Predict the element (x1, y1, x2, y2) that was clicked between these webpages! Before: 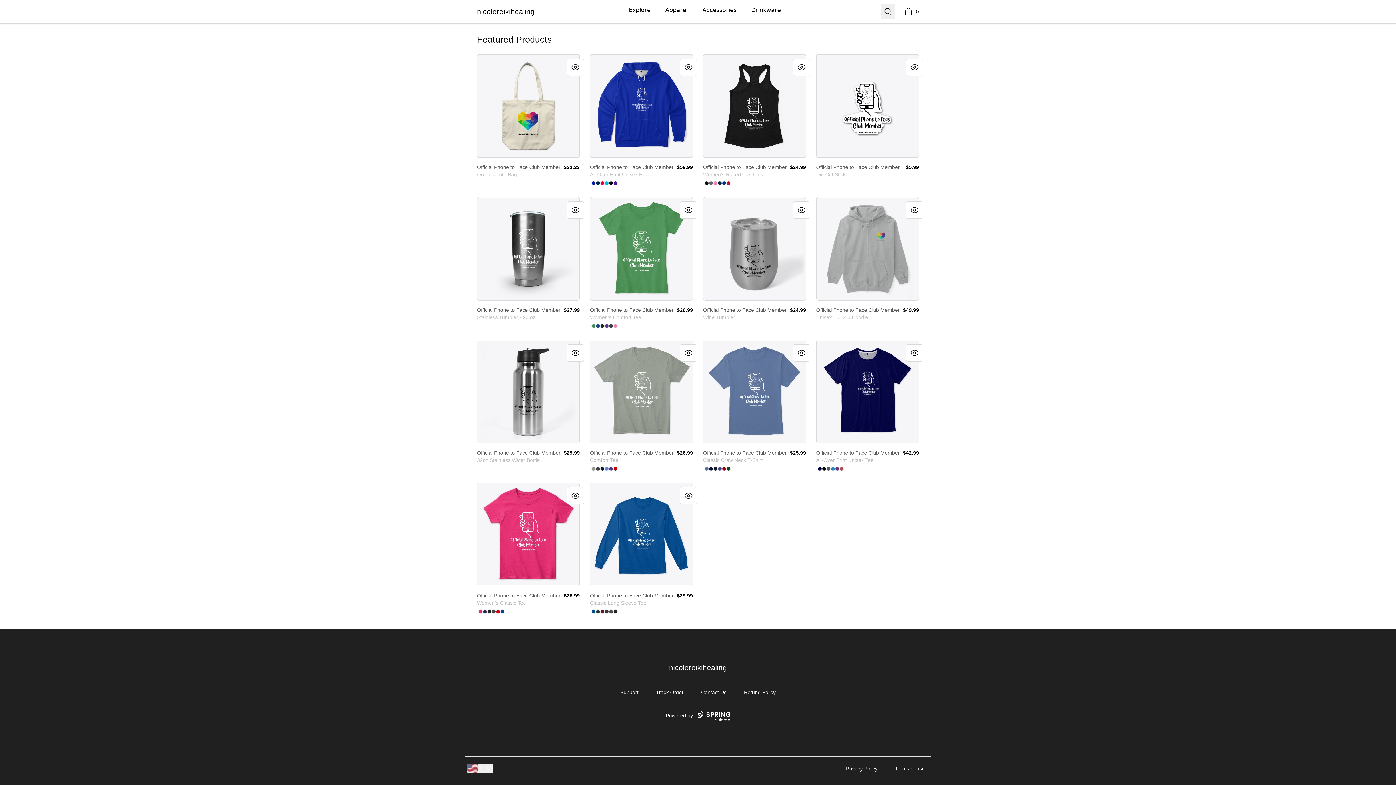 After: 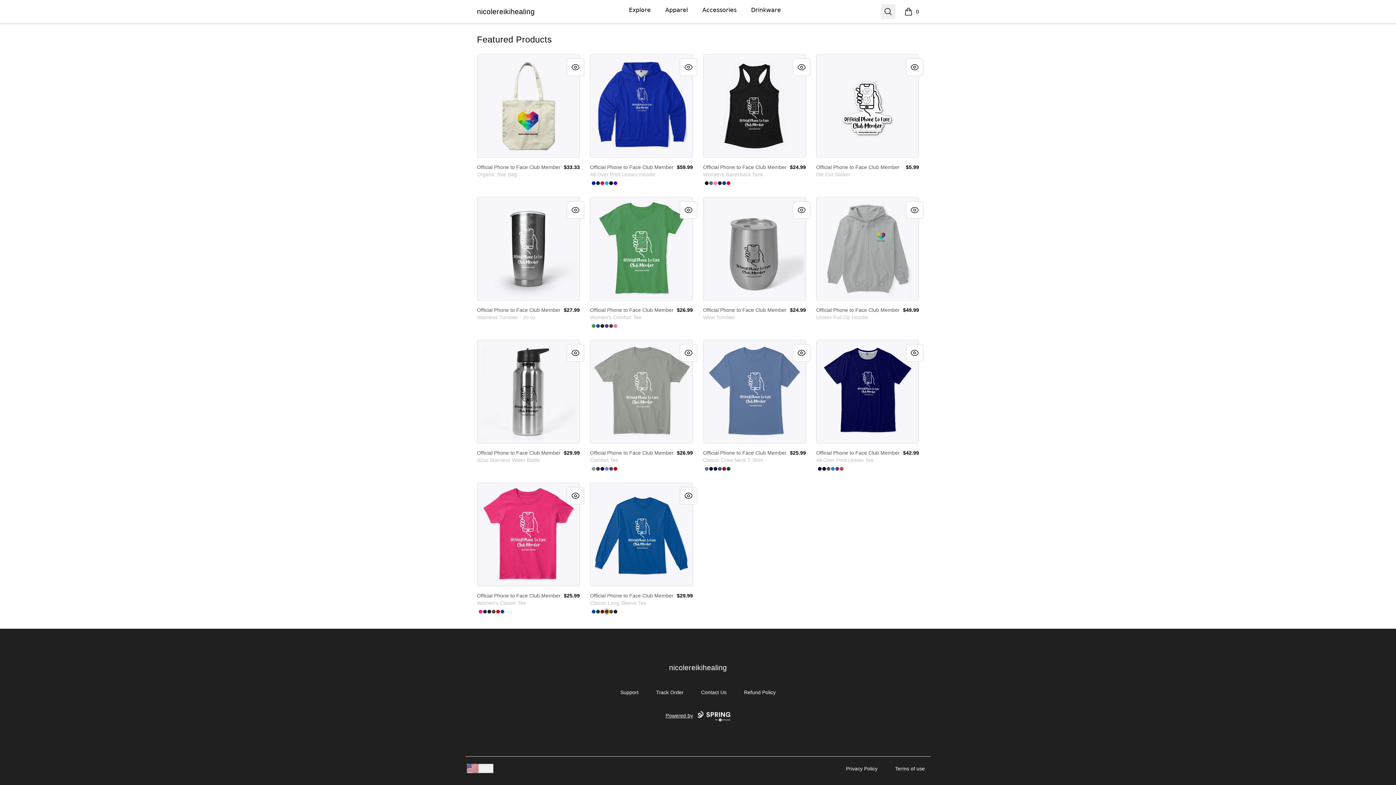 Action: bbox: (604, 609, 609, 614) label: Dark Heather